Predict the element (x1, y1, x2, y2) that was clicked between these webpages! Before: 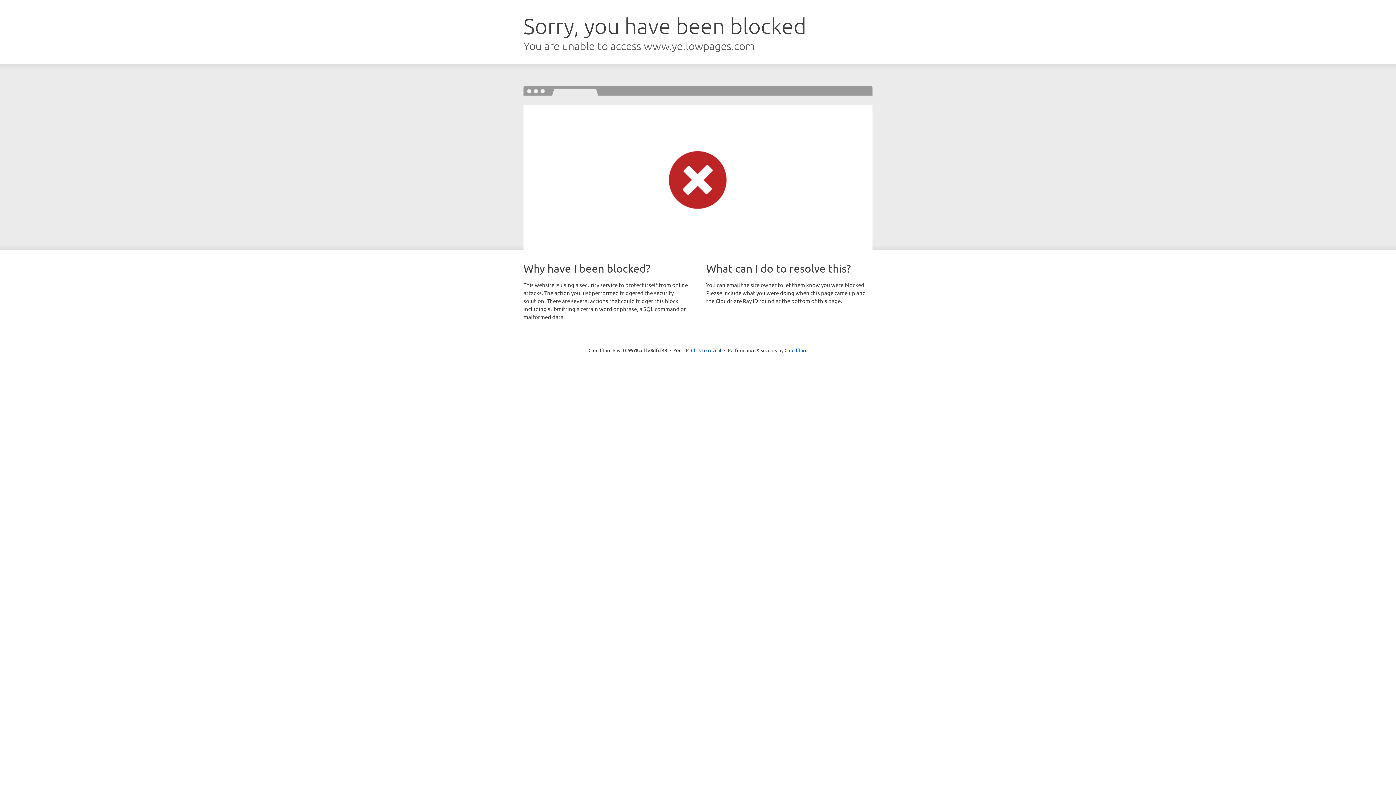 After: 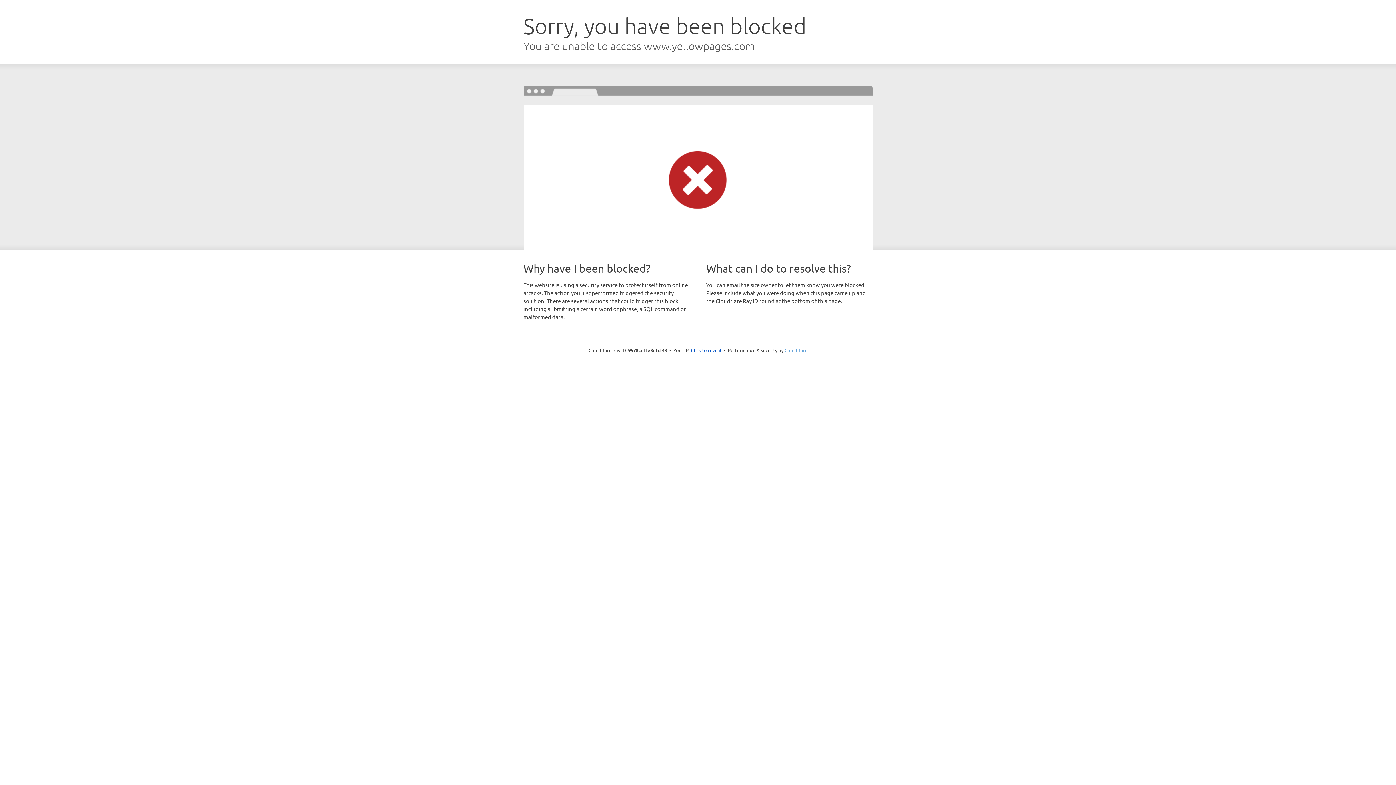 Action: label: Cloudflare bbox: (784, 347, 807, 353)